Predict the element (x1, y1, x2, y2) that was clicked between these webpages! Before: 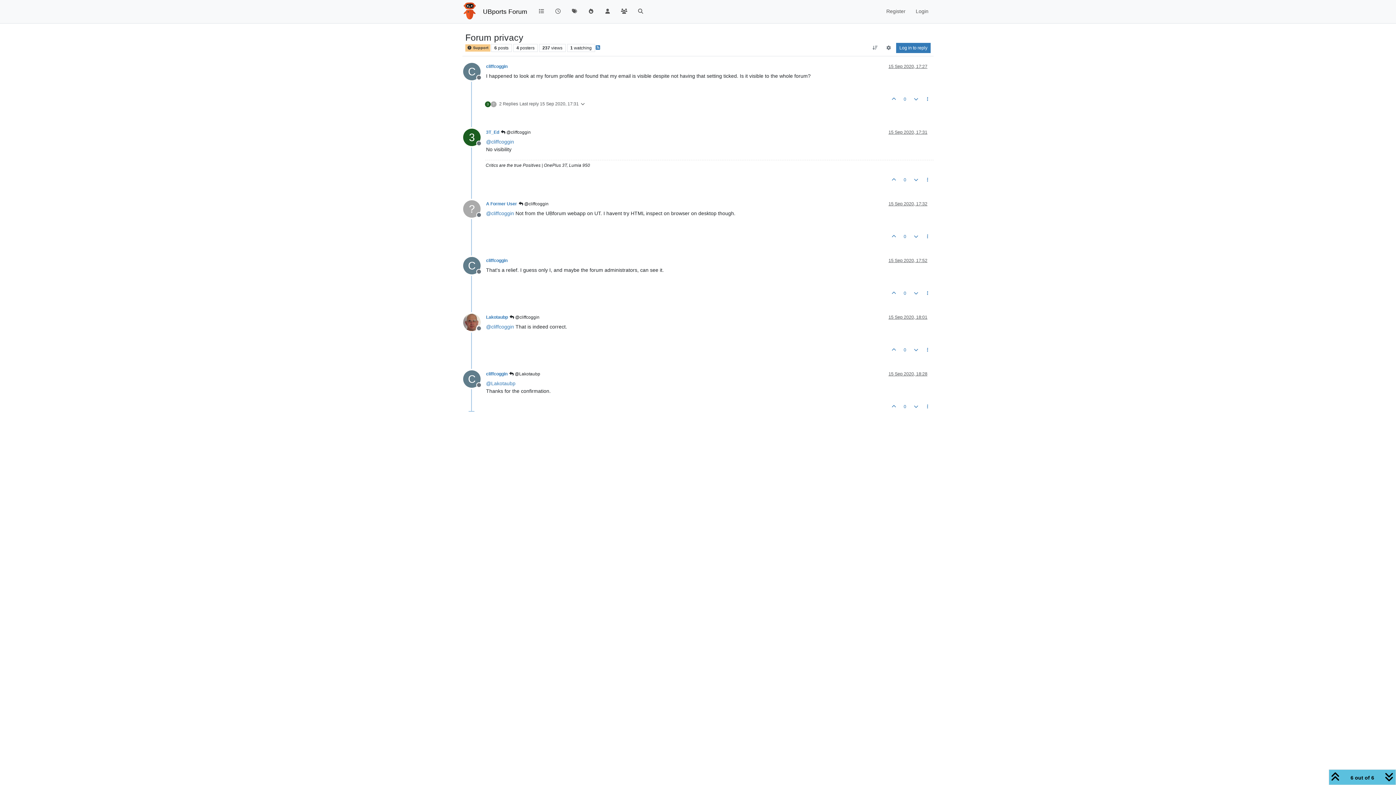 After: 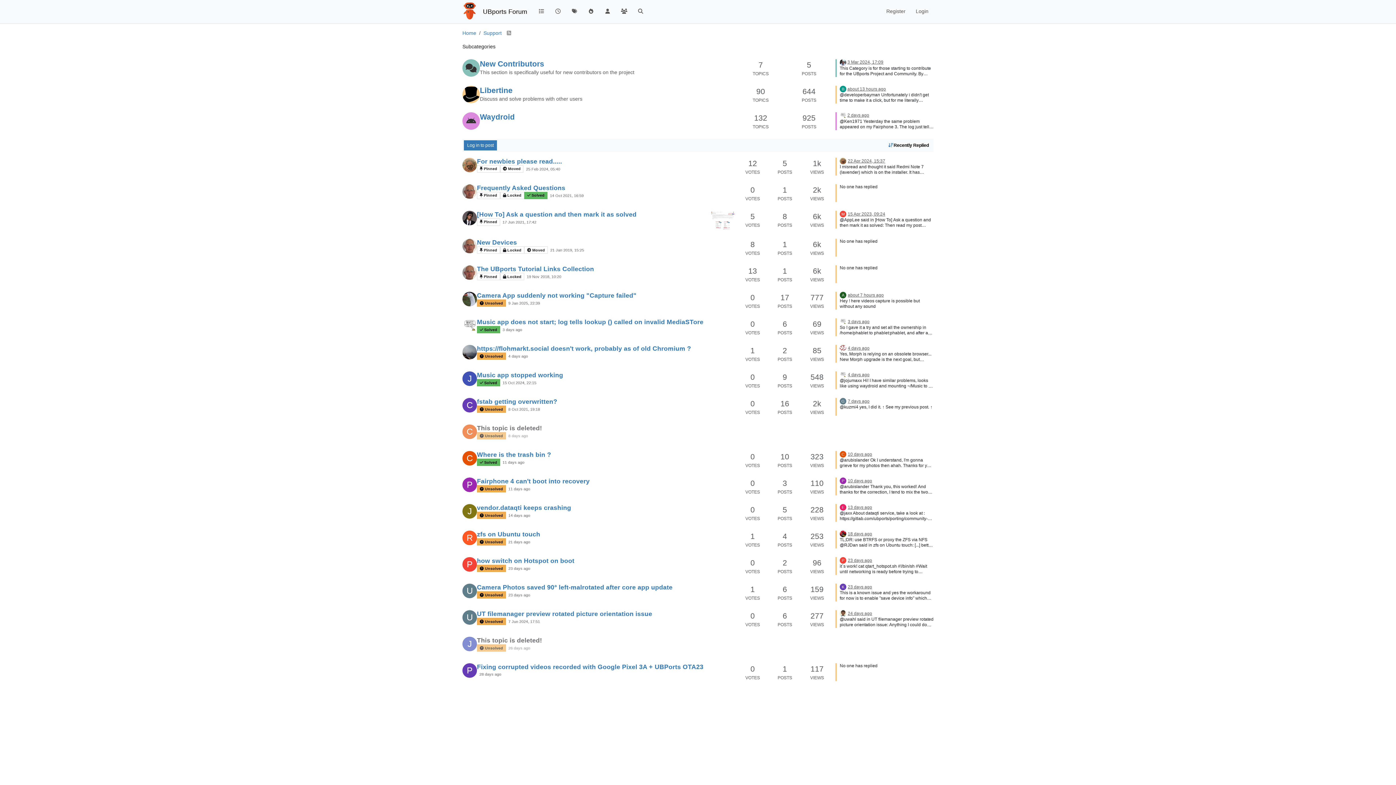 Action: bbox: (465, 44, 490, 51) label:  Support